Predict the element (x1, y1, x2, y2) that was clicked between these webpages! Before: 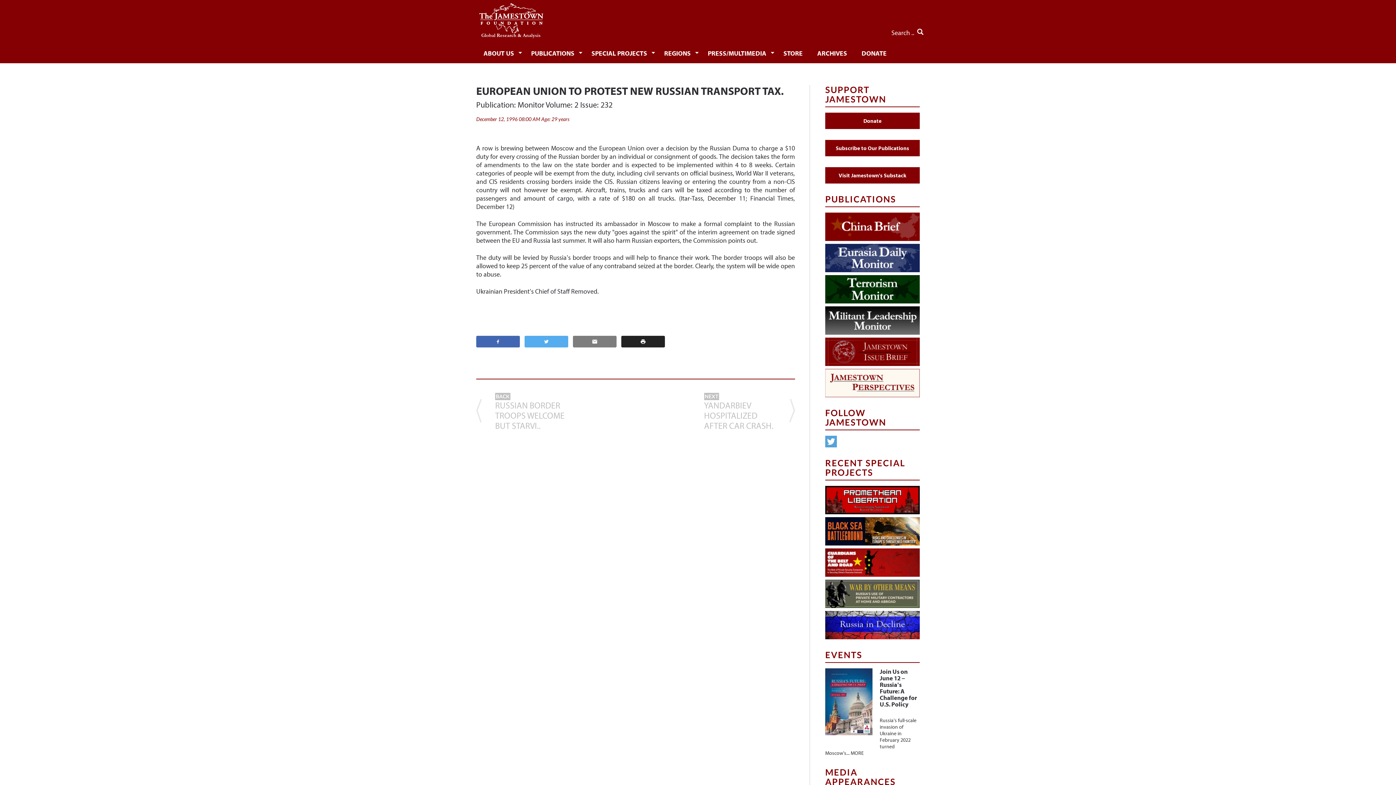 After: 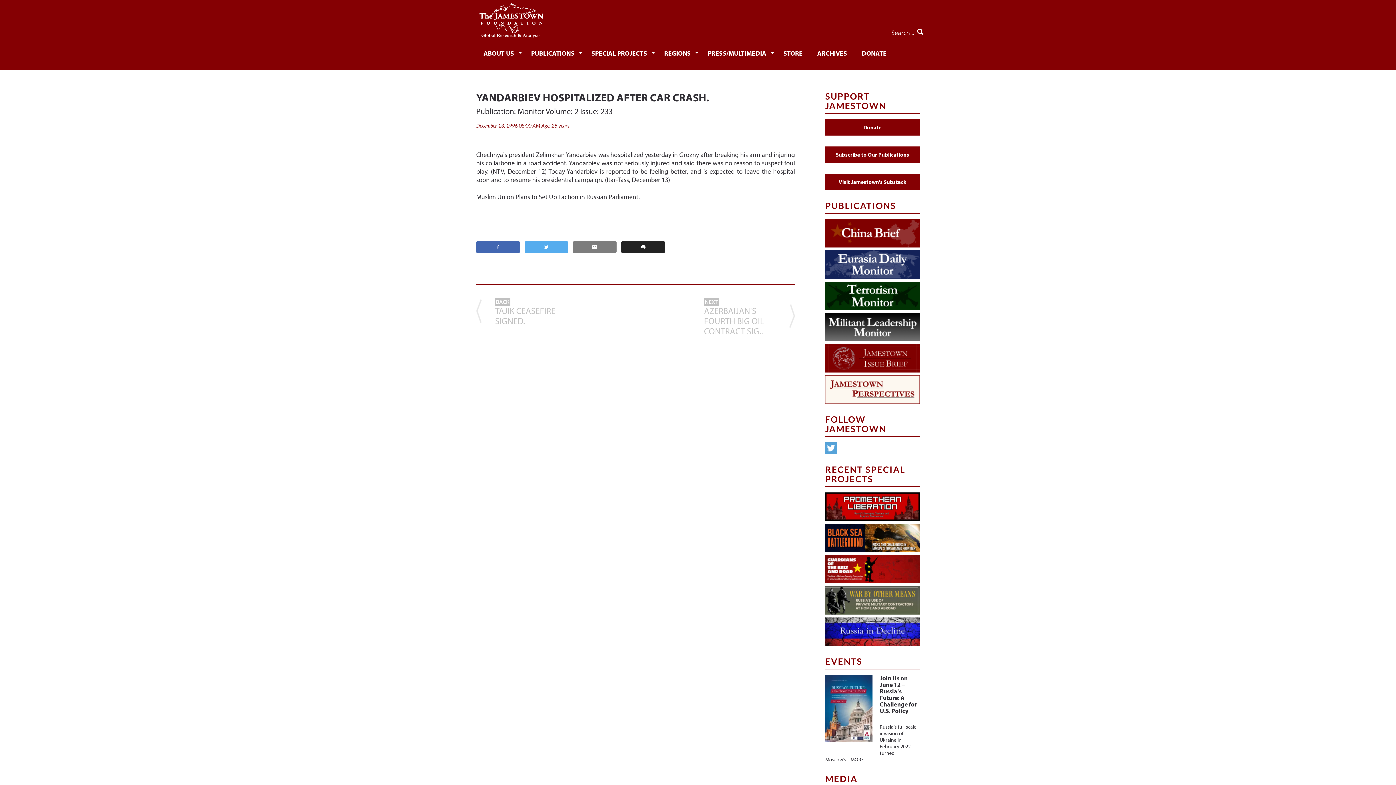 Action: label: NEXT
YANDARBIEV HOSPITALIZED AFTER CAR CRASH. bbox: (704, 390, 795, 431)